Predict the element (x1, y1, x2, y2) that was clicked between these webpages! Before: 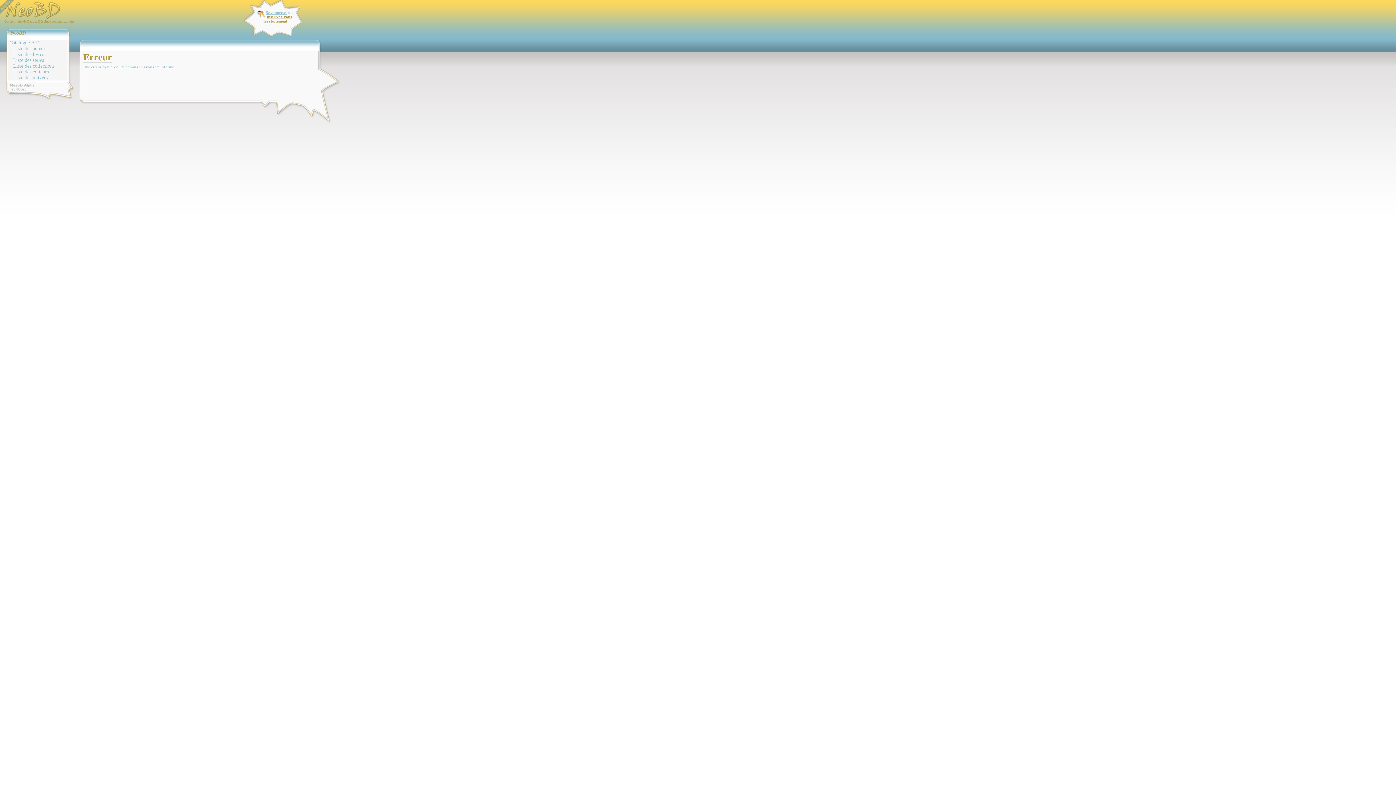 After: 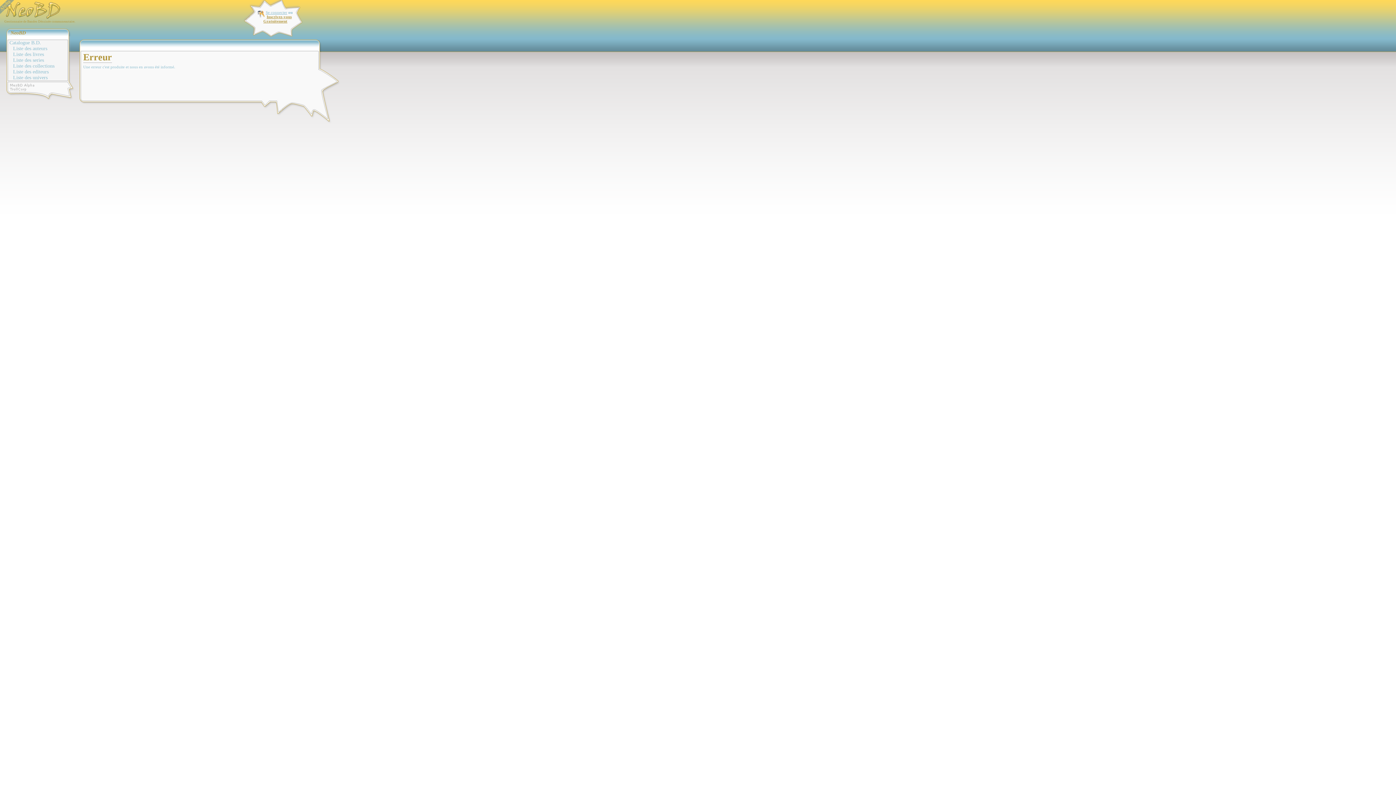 Action: bbox: (13, 57, 67, 63) label: Liste des series